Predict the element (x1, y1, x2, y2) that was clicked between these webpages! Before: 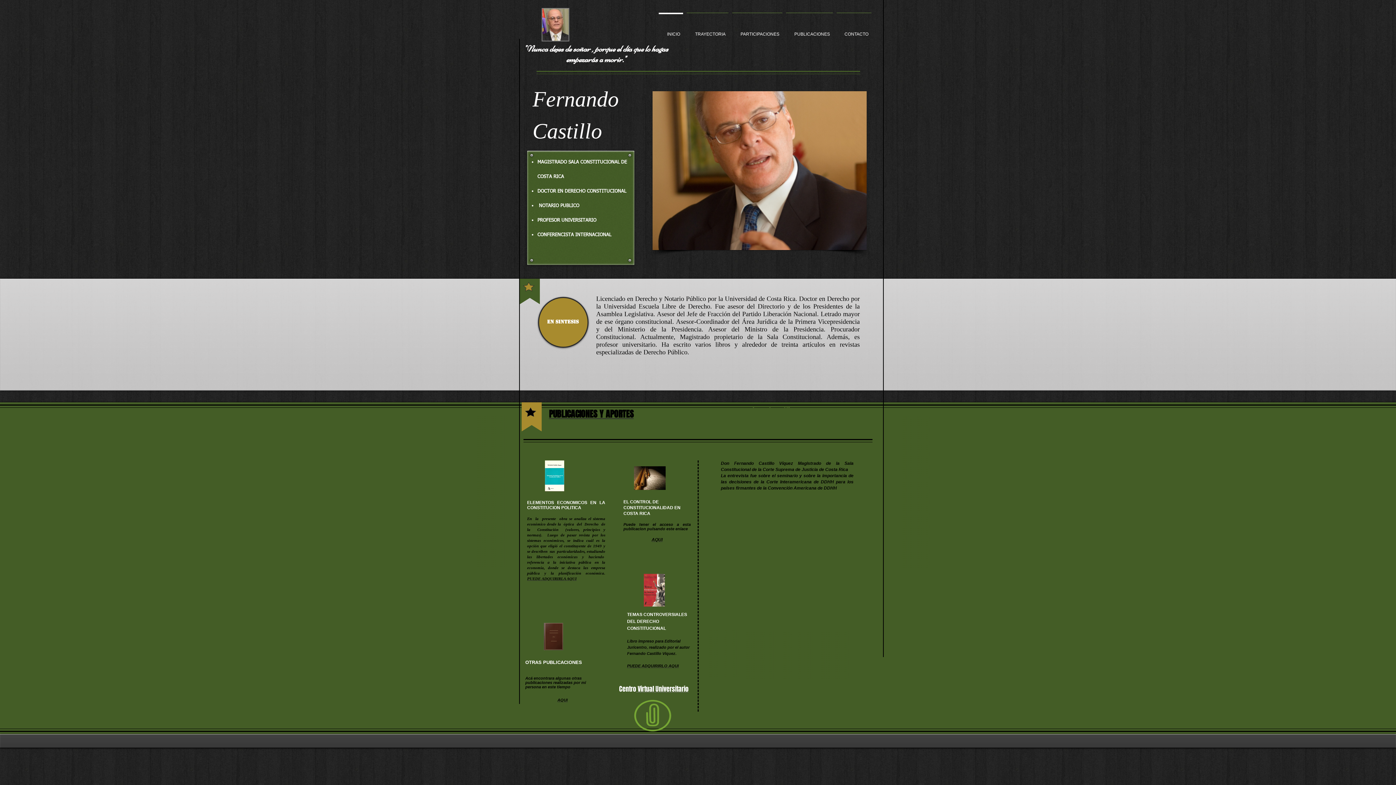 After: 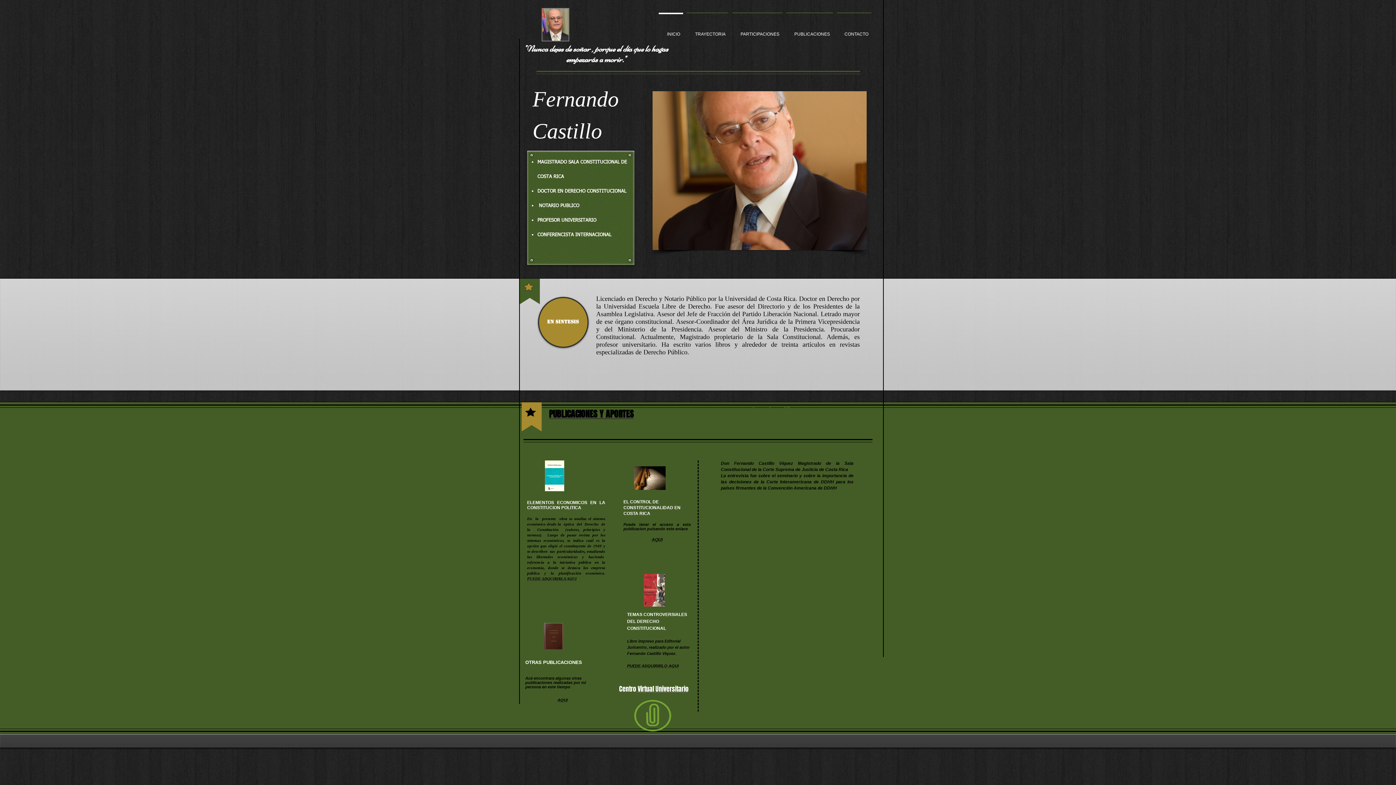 Action: bbox: (657, 12, 685, 49) label: INICIO